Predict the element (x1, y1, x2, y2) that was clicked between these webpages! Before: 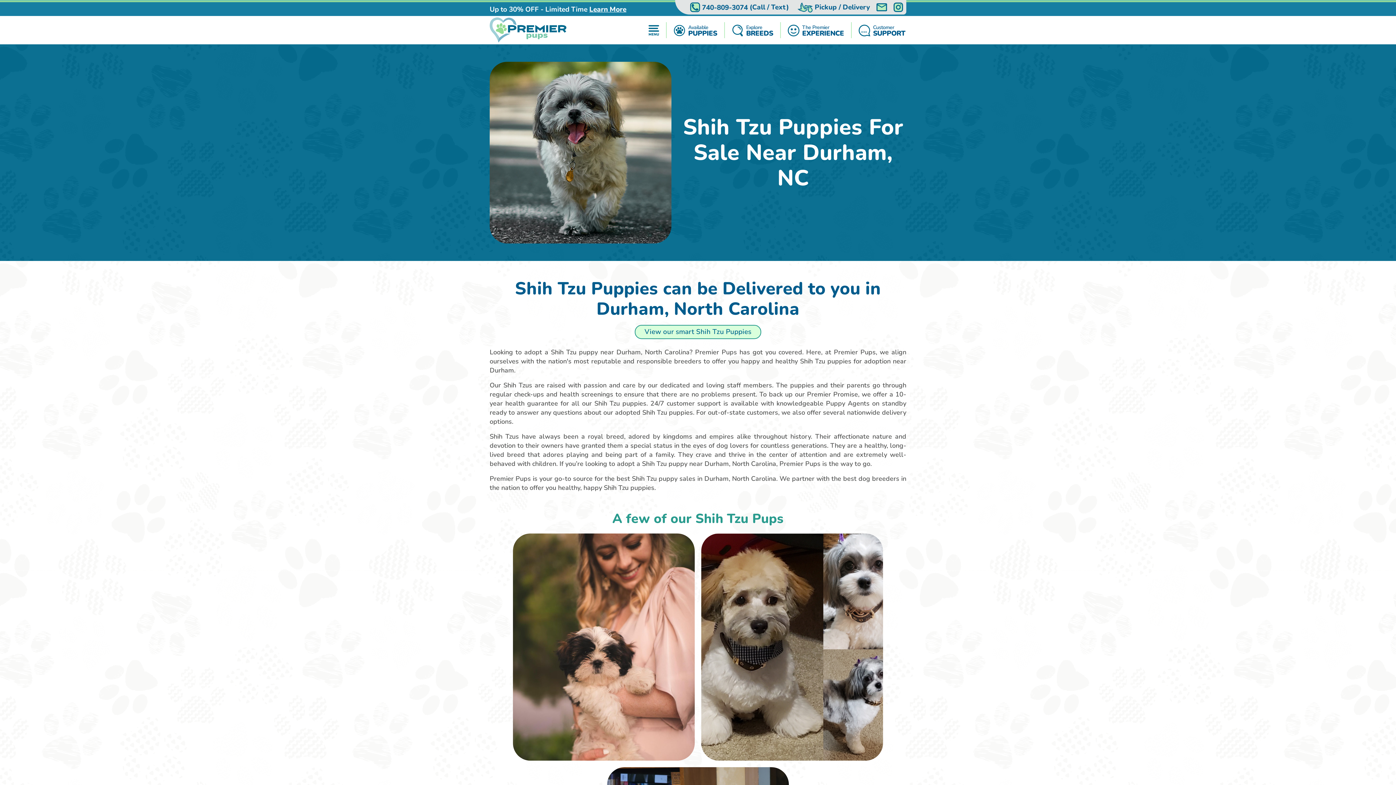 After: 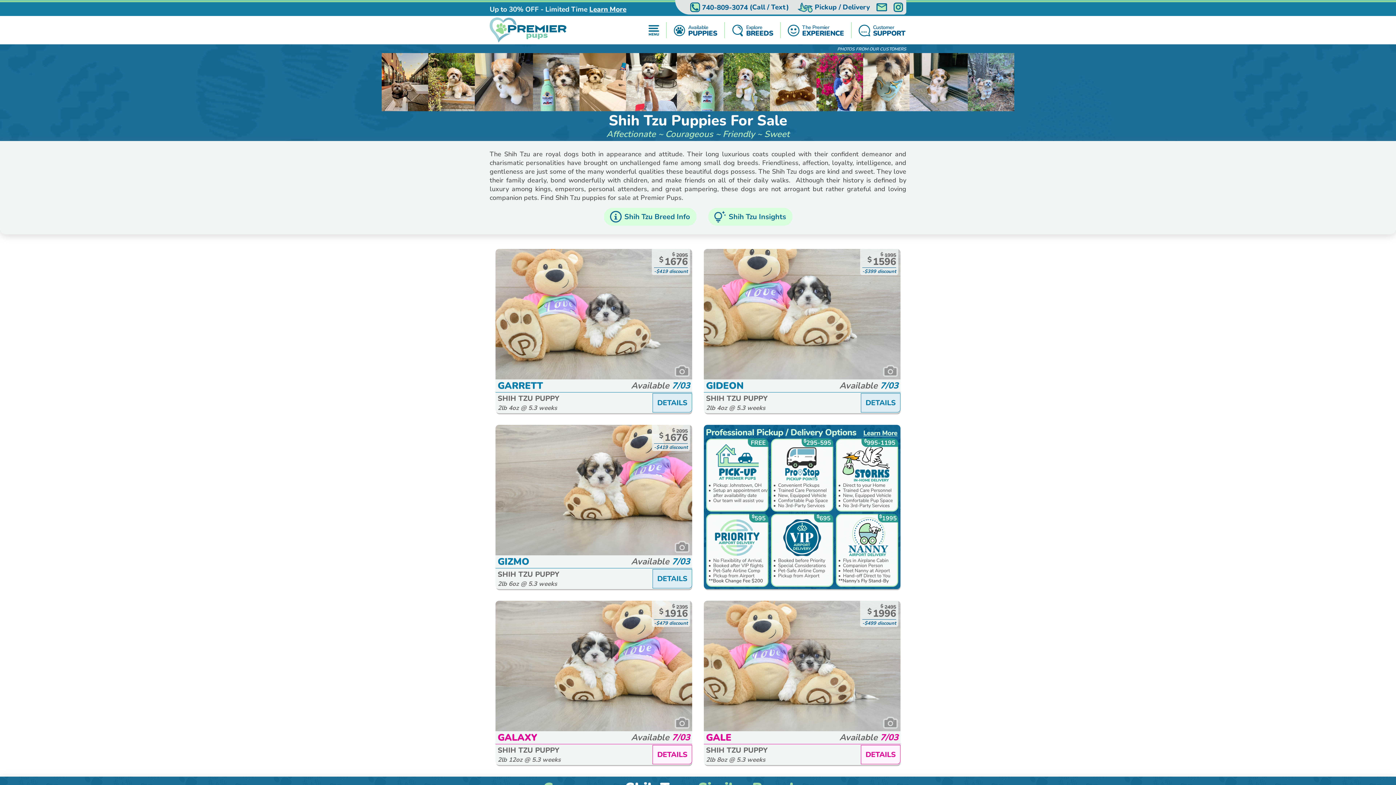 Action: bbox: (634, 325, 761, 339) label: View our smart Shih Tzu Puppies